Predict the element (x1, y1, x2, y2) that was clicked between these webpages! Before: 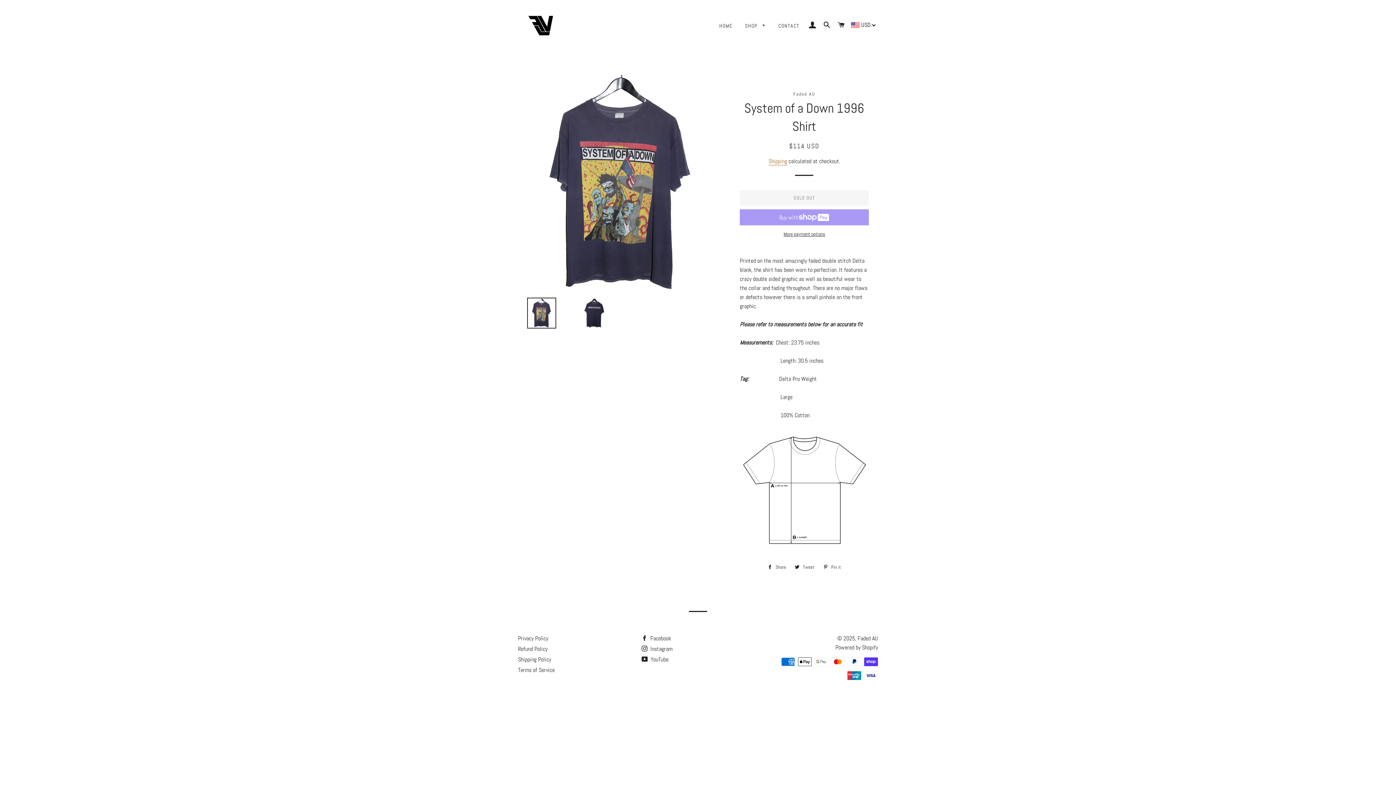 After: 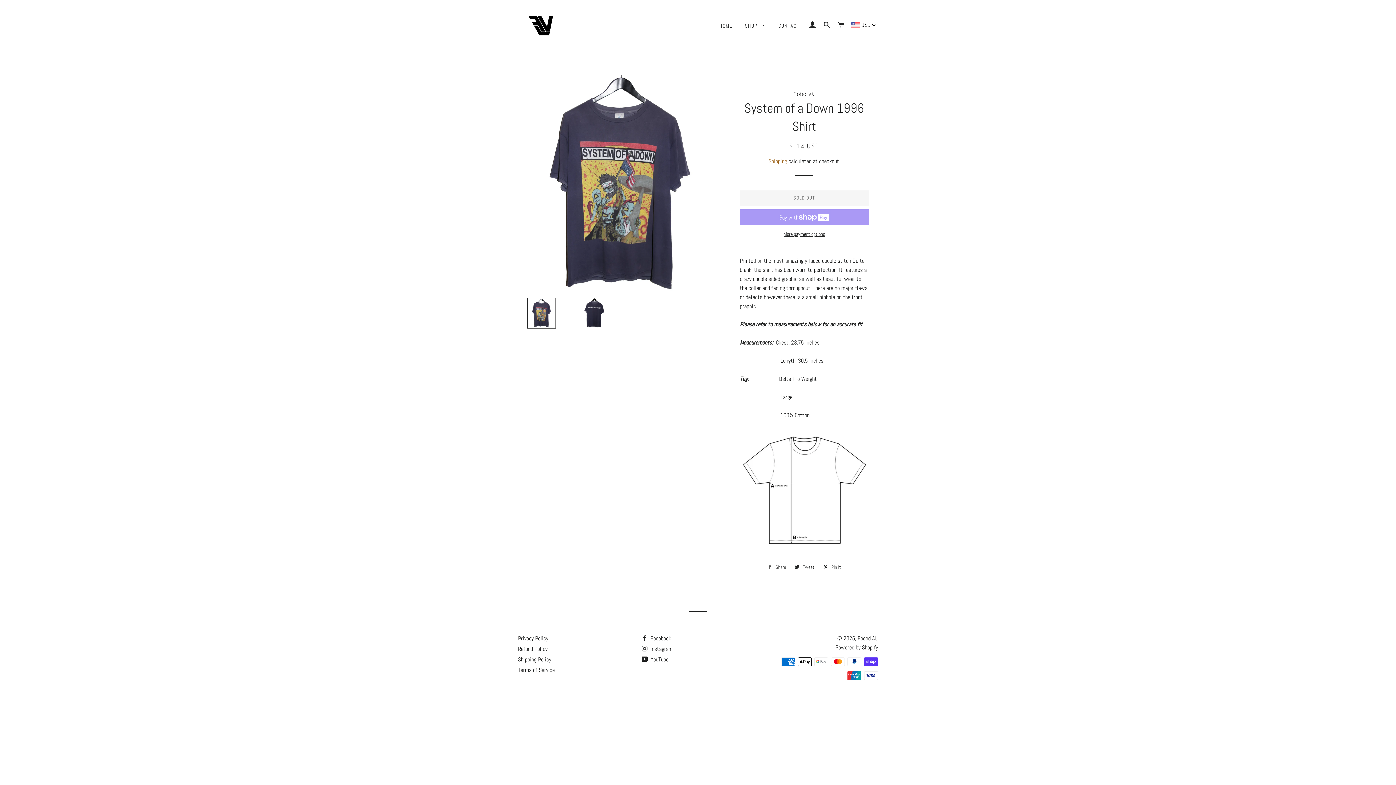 Action: label:  Share
Share on Facebook bbox: (764, 562, 789, 572)